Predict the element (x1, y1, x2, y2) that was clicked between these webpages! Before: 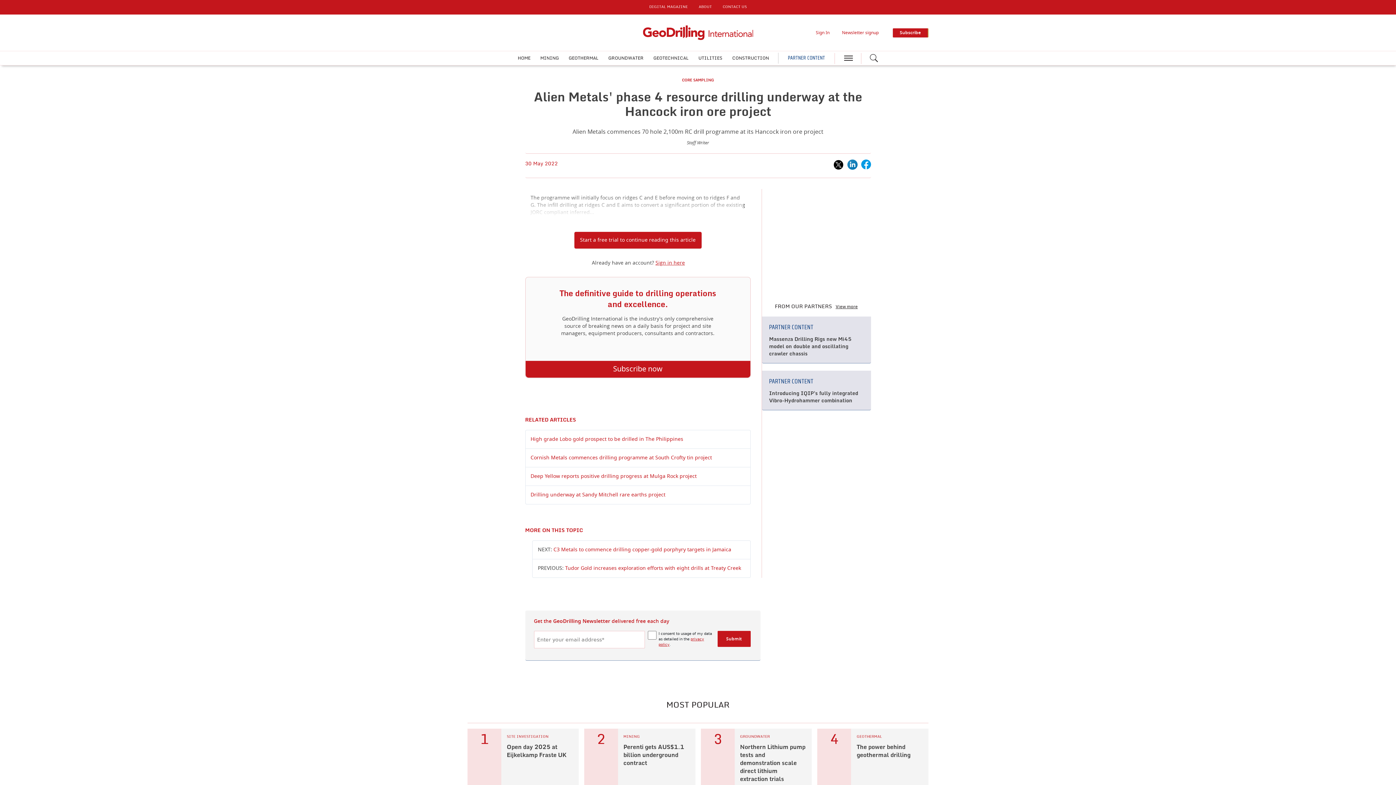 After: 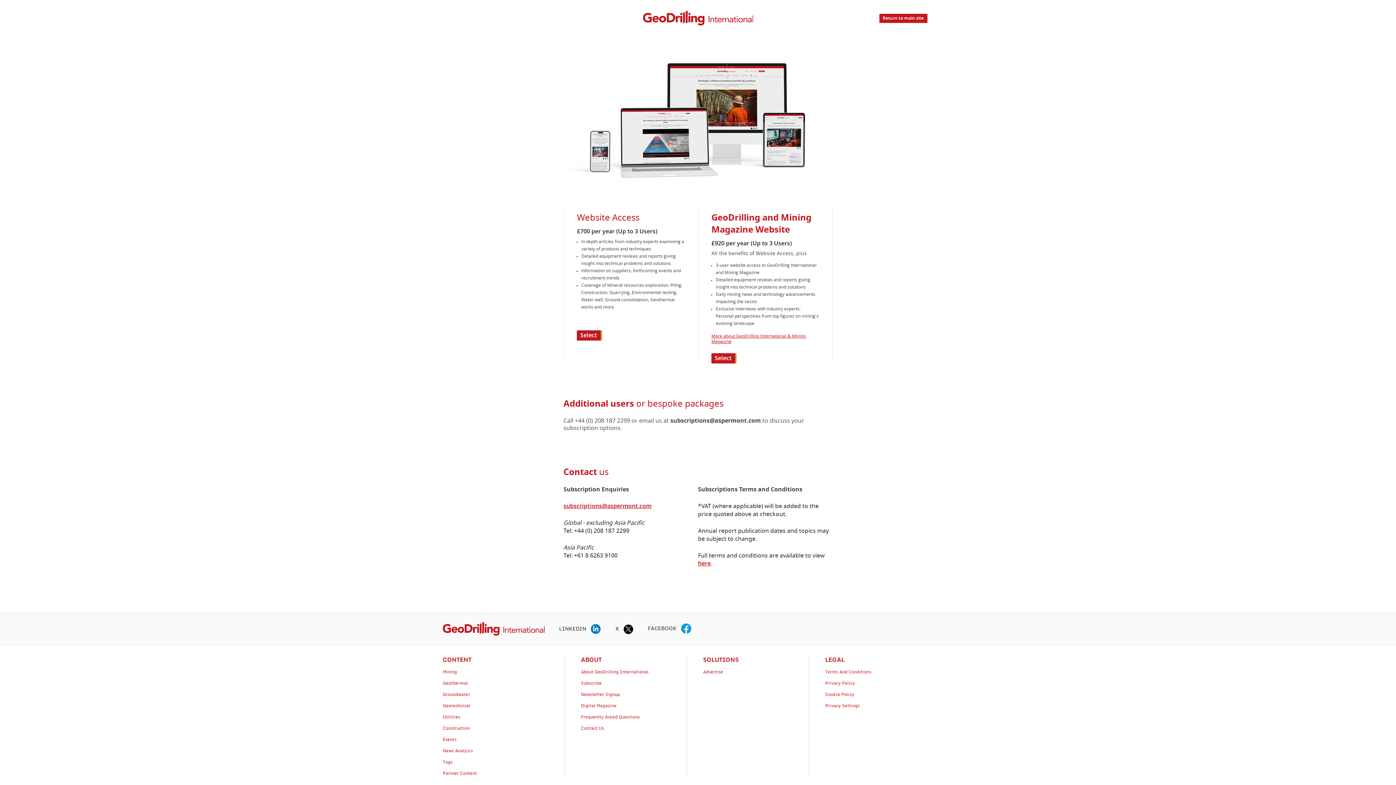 Action: label: Subscribe now bbox: (525, 361, 750, 377)